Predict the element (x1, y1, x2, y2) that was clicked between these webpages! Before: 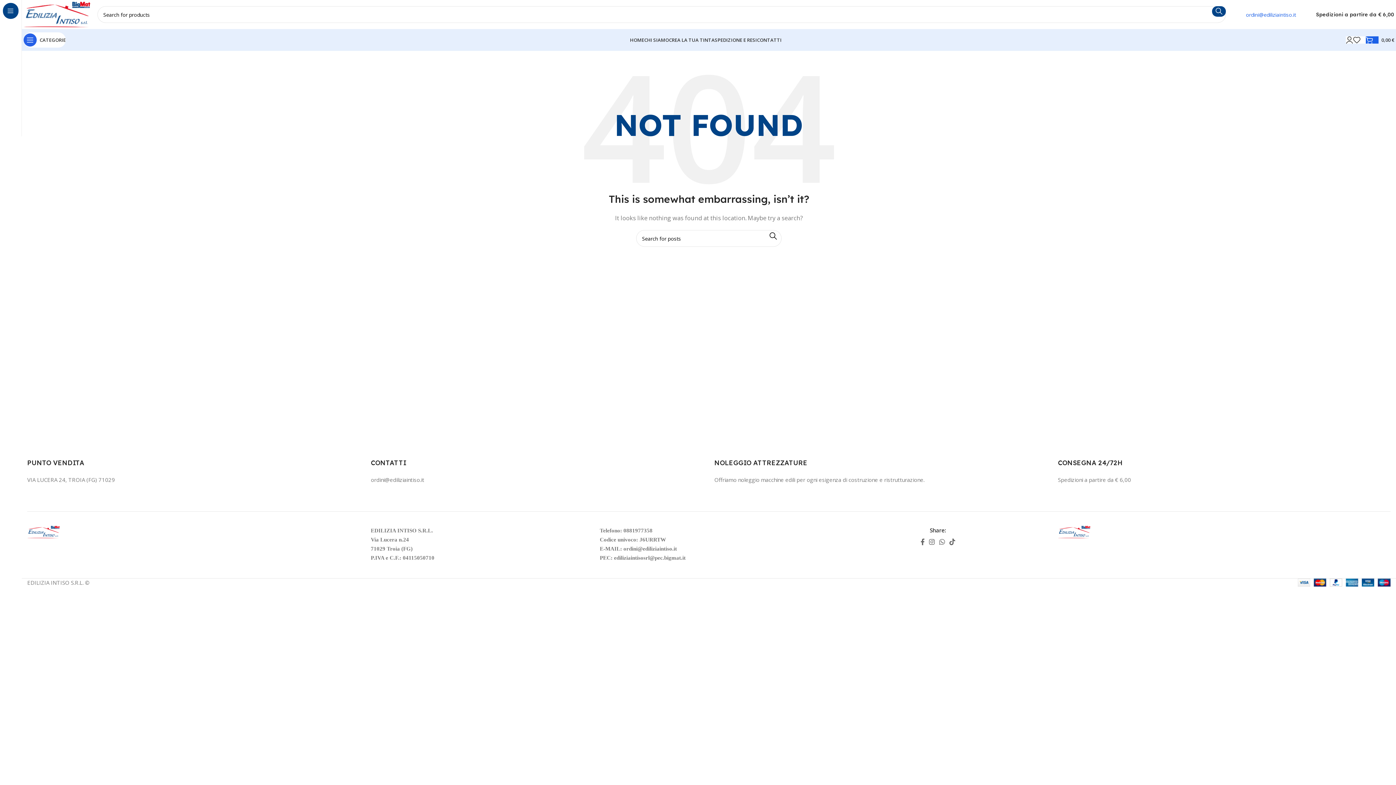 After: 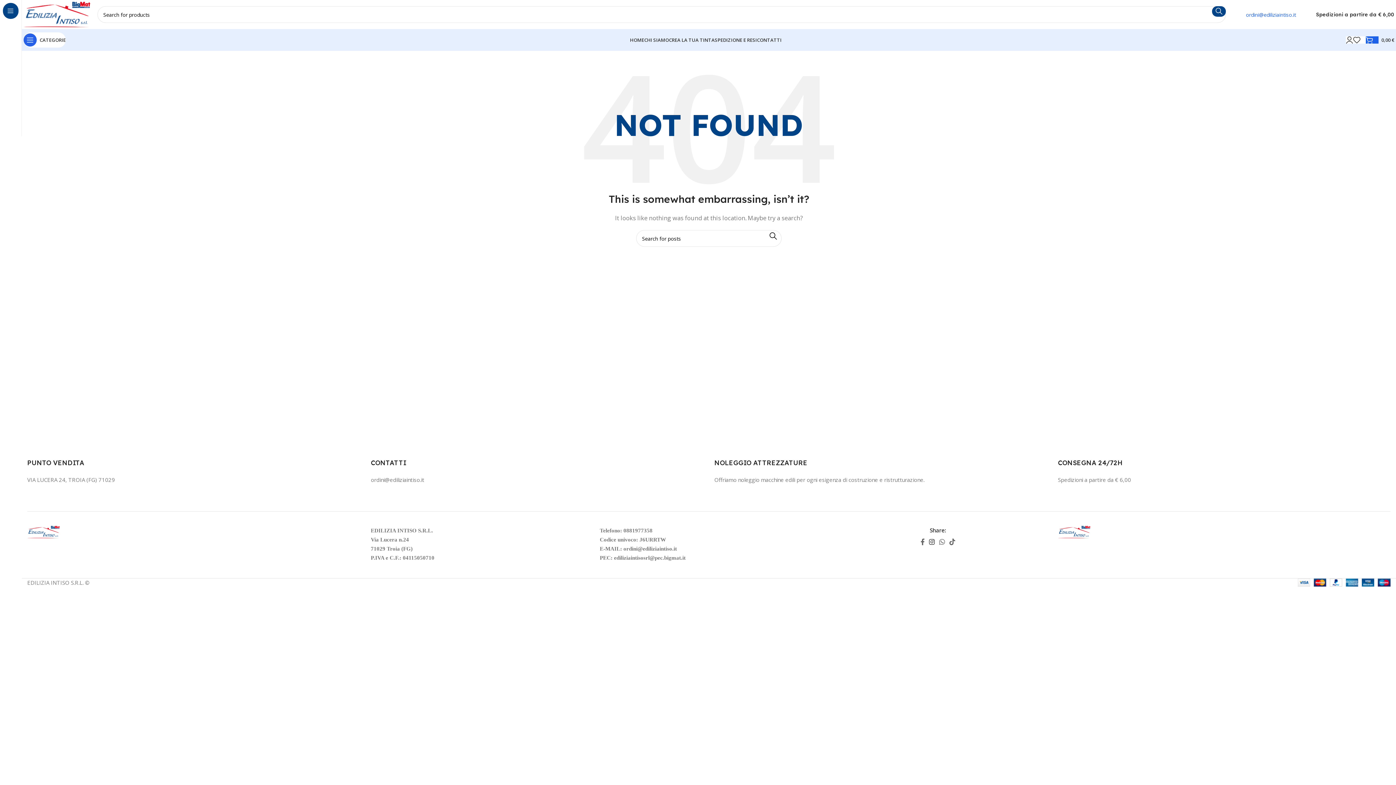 Action: bbox: (927, 536, 937, 547) label: Instagram social link